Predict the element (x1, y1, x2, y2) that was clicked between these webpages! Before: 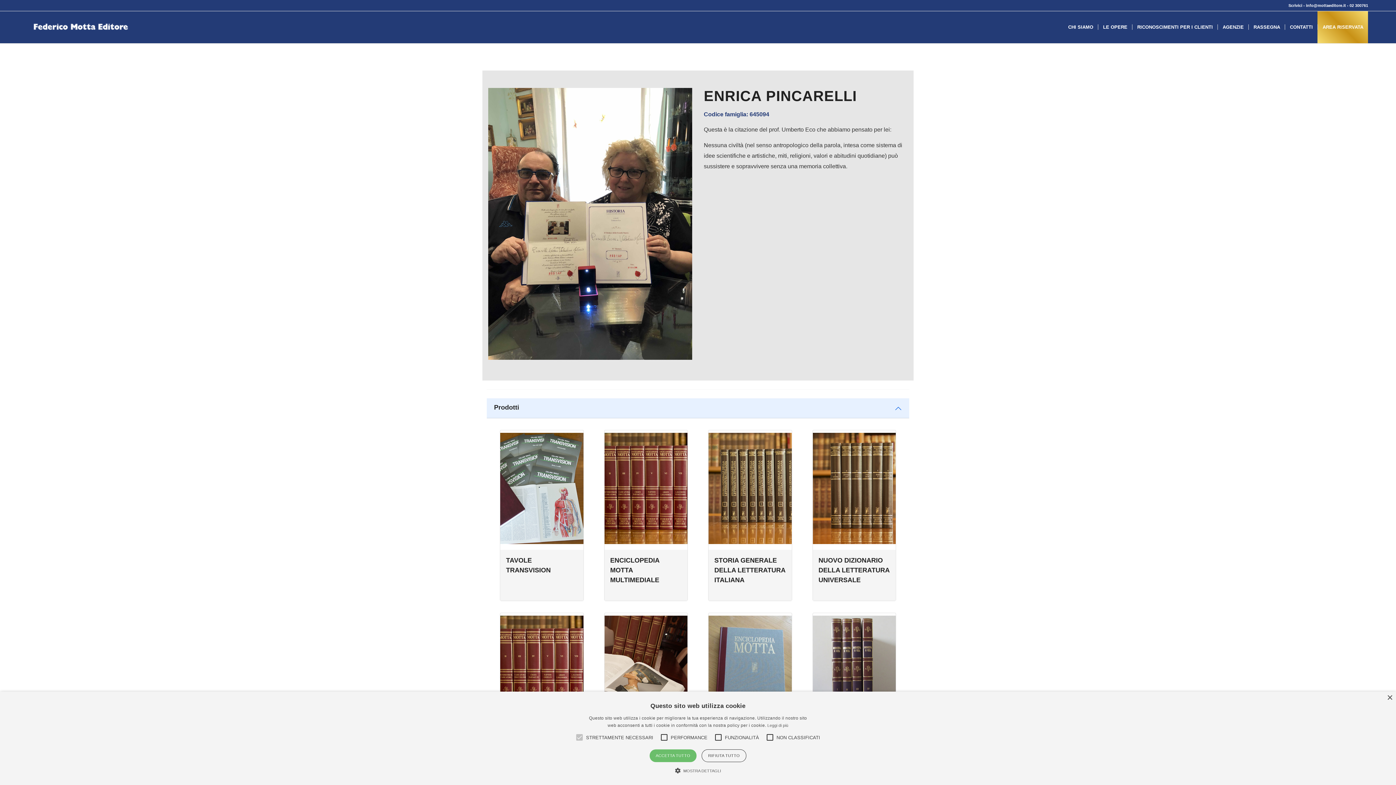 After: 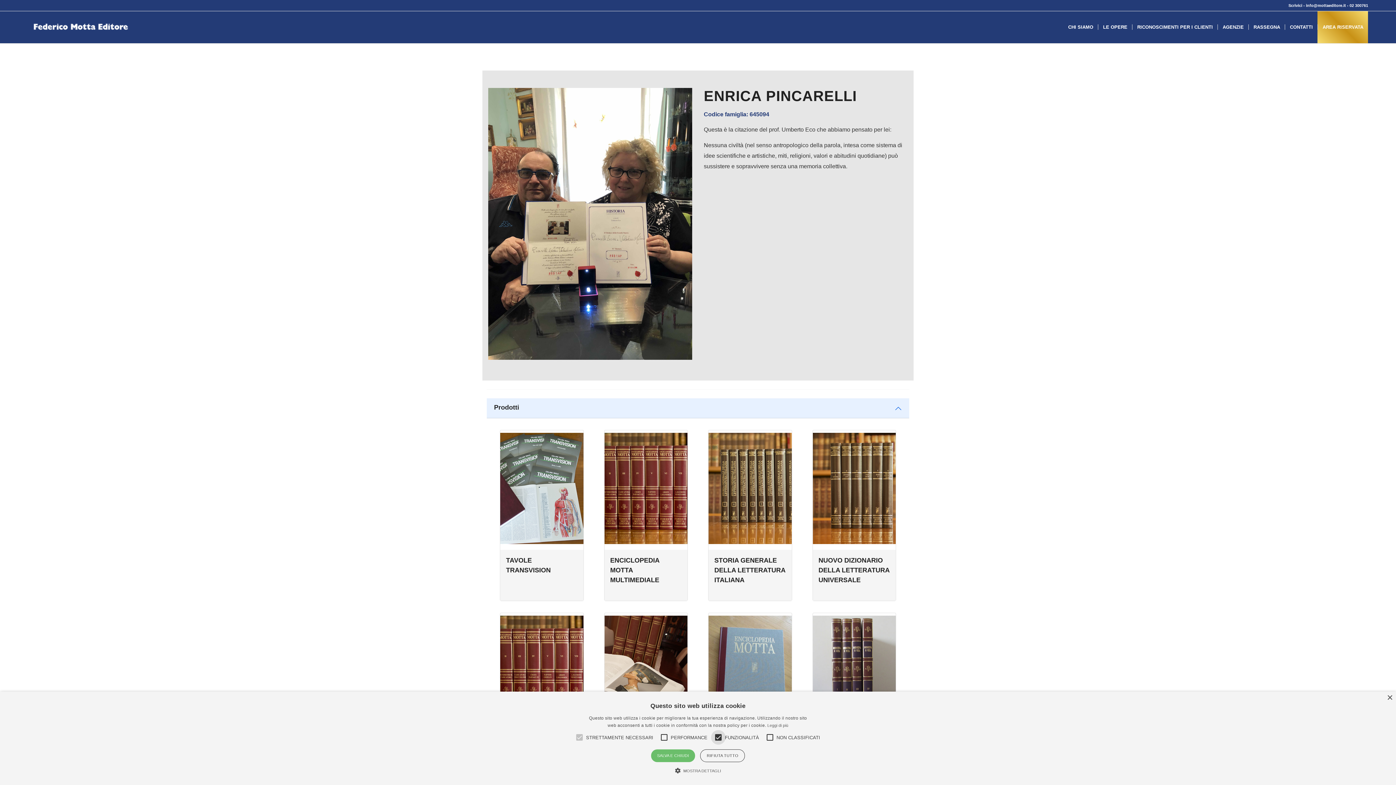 Action: bbox: (725, 730, 759, 745) label: FUNZIONALITÀ